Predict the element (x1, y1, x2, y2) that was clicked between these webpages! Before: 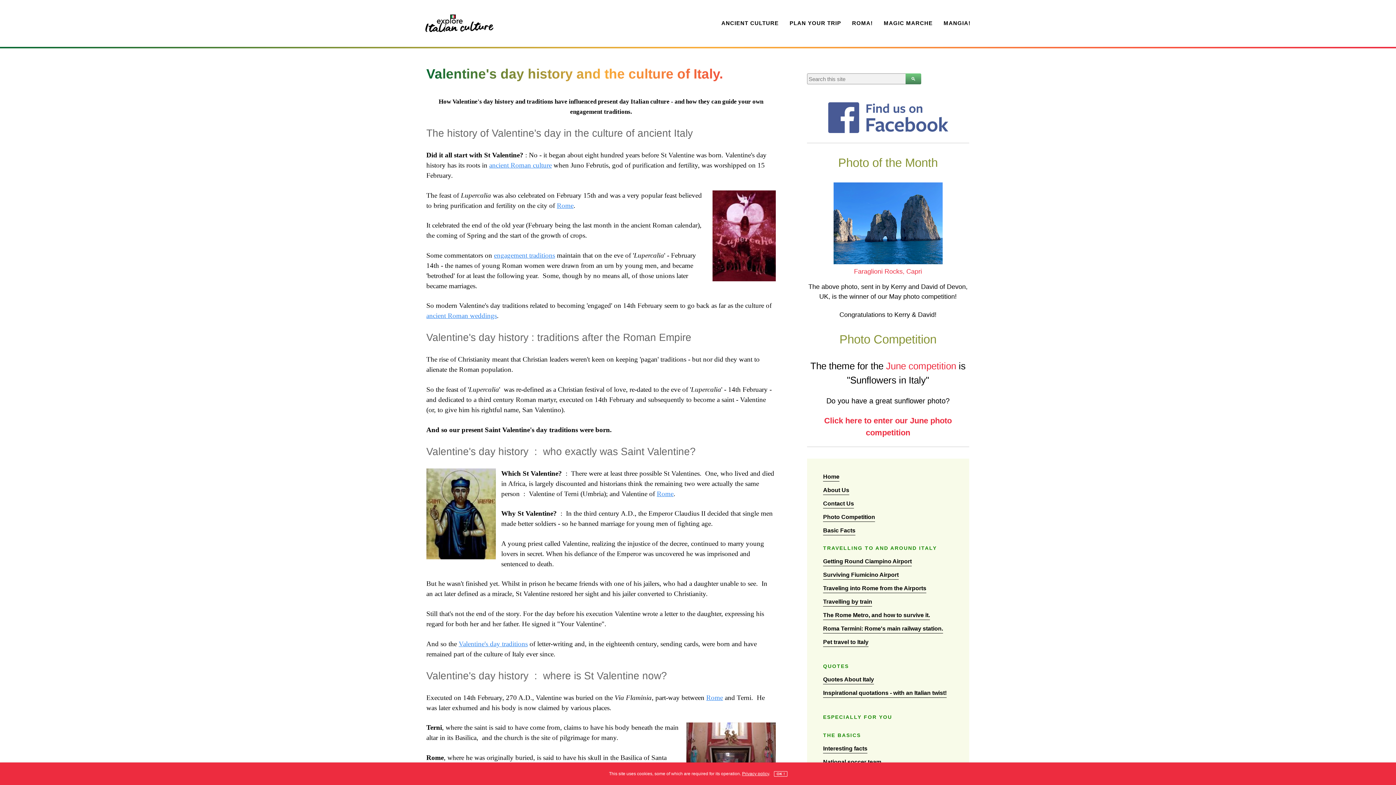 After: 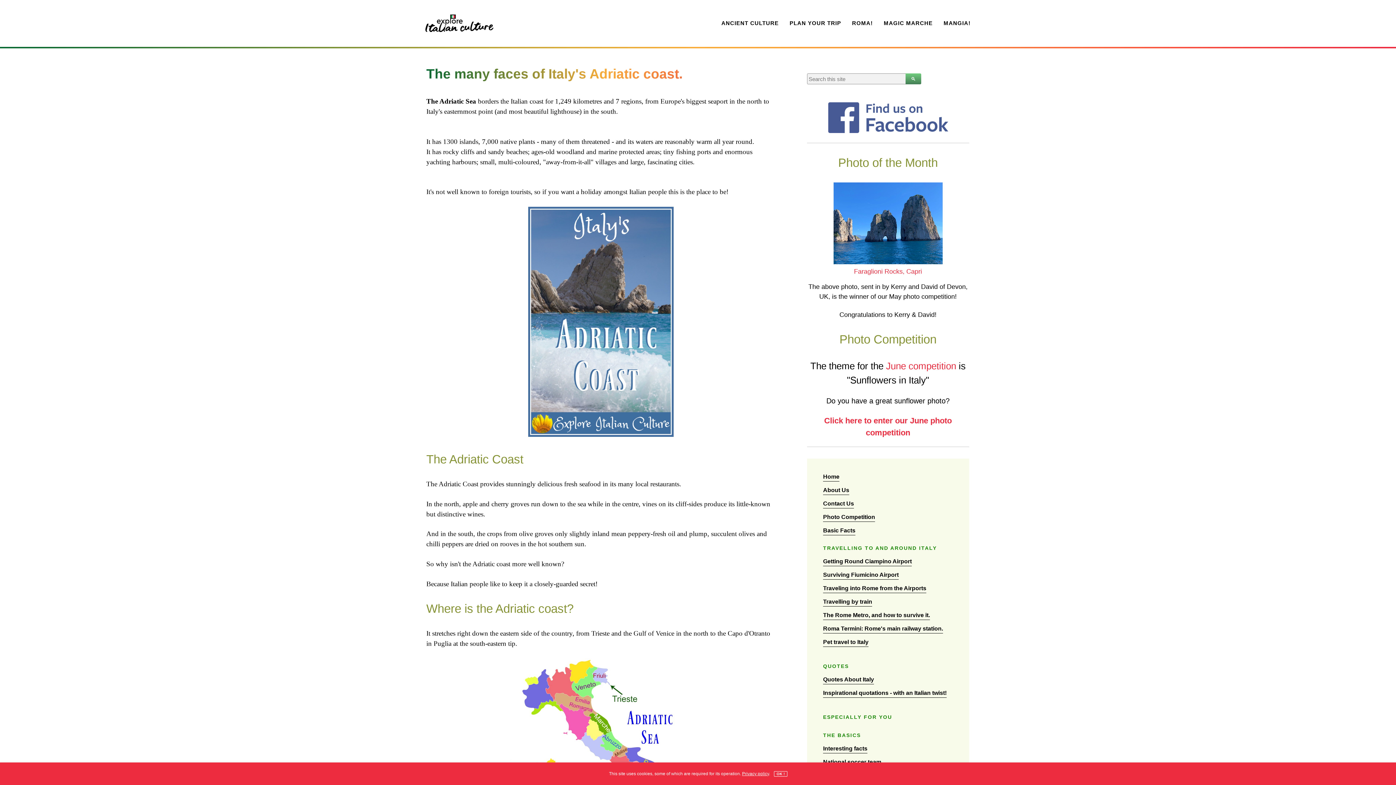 Action: label: MAGIC MARCHE bbox: (878, 16, 938, 29)